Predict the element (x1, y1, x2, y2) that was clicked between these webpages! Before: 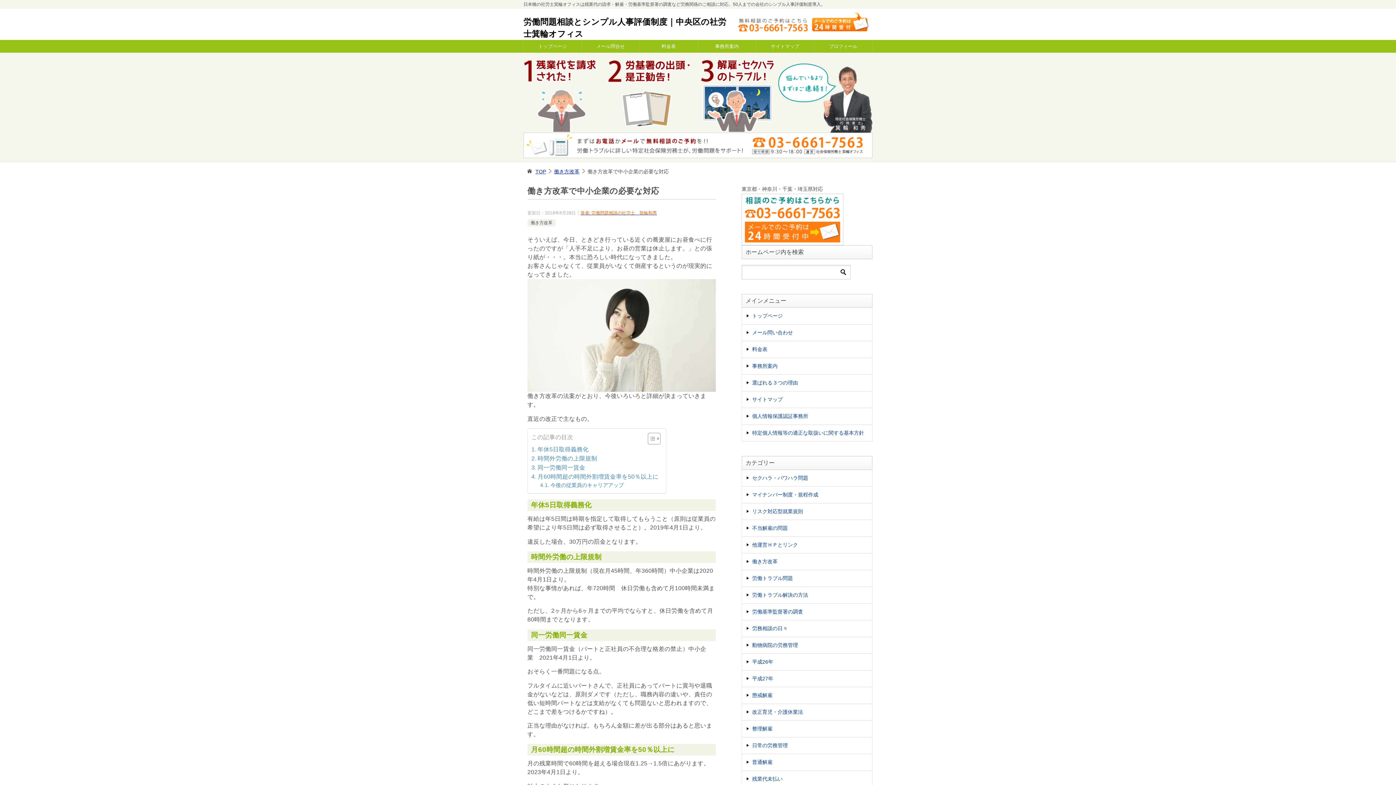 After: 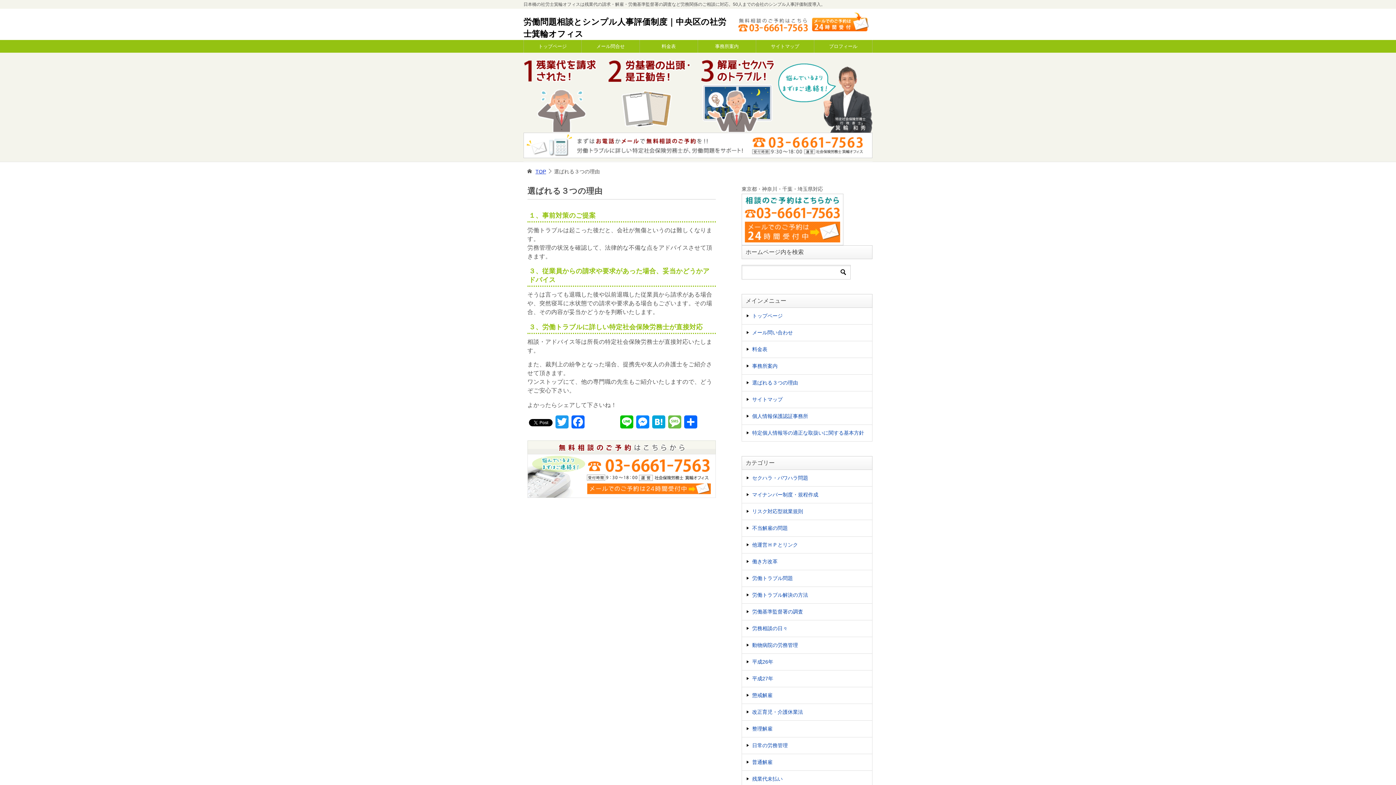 Action: label: 選ばれる３つの理由 bbox: (742, 374, 872, 391)